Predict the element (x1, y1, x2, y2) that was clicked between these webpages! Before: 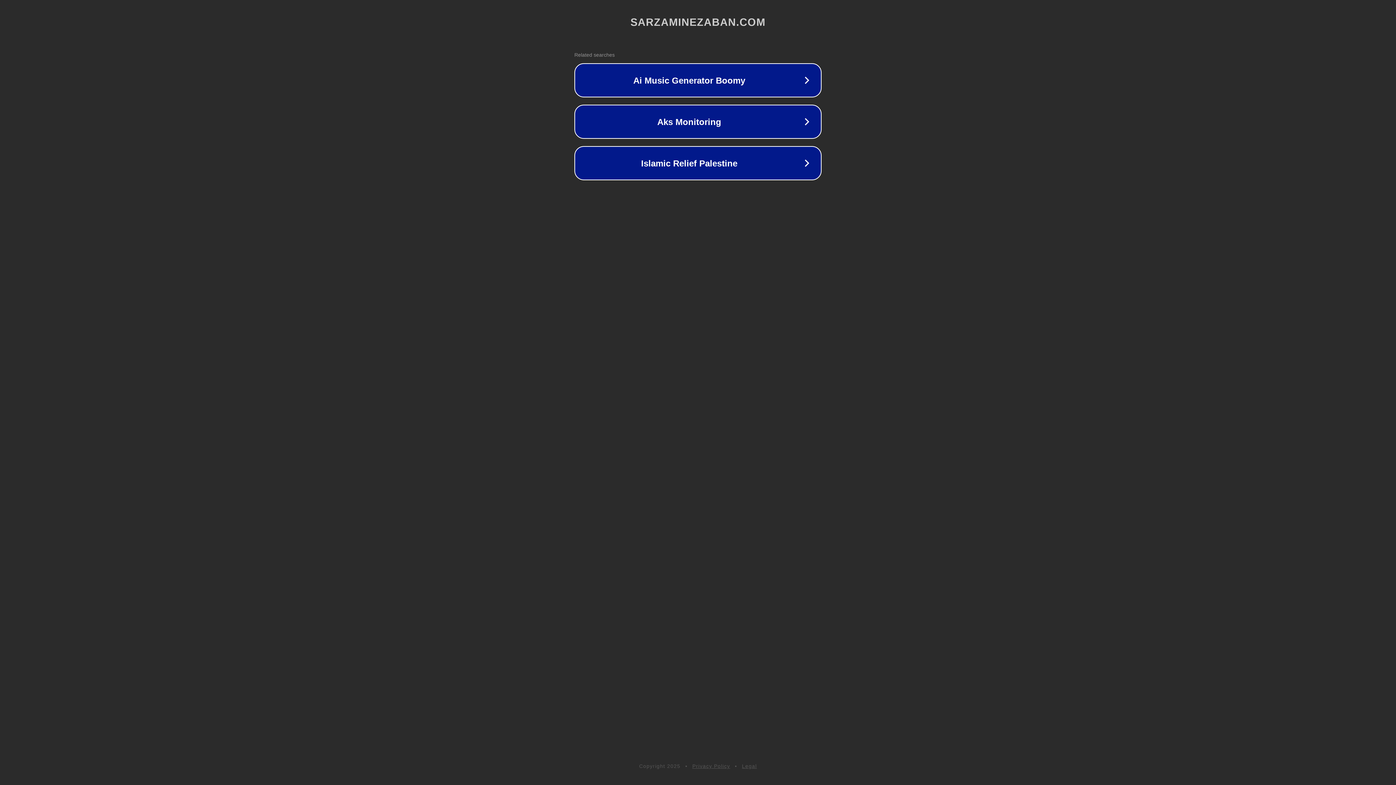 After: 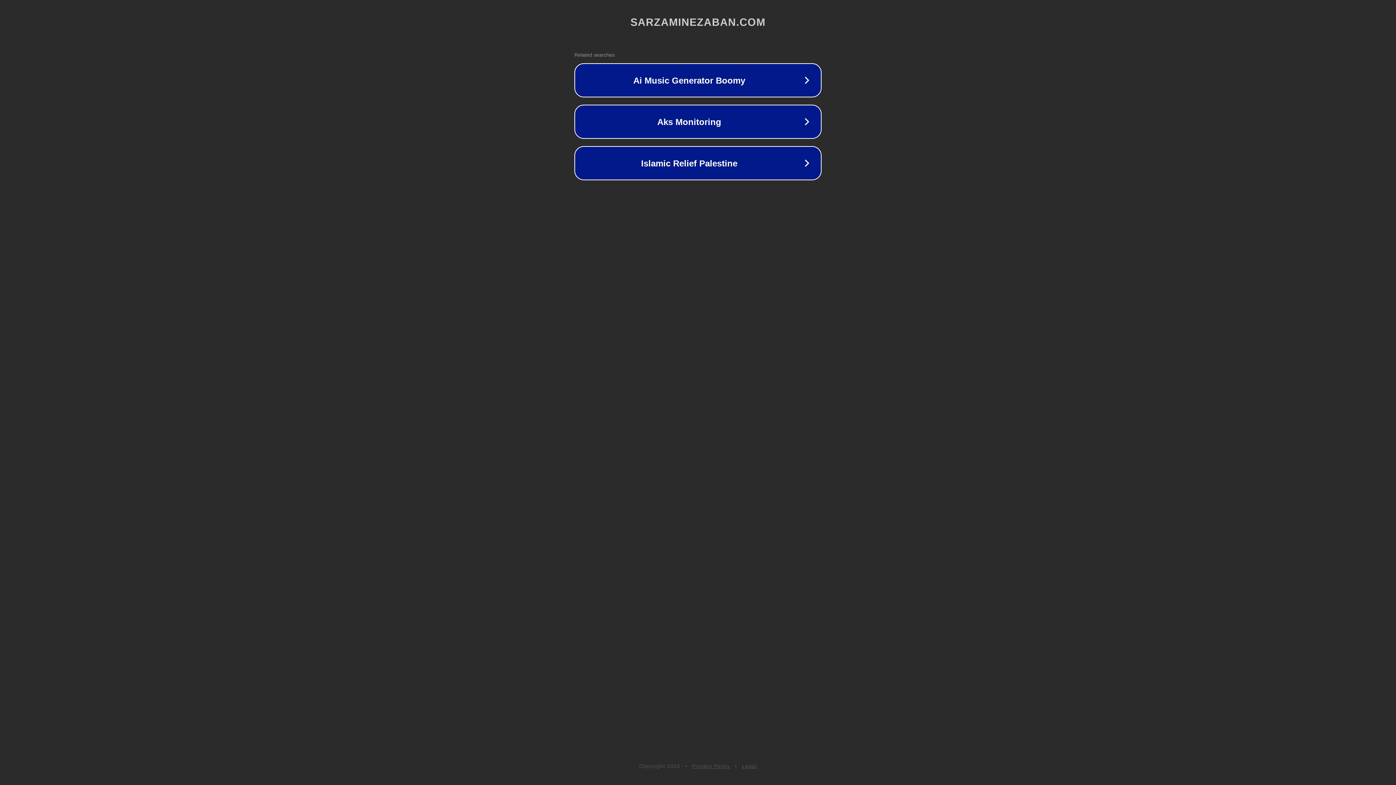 Action: bbox: (742, 763, 757, 769) label: Legal